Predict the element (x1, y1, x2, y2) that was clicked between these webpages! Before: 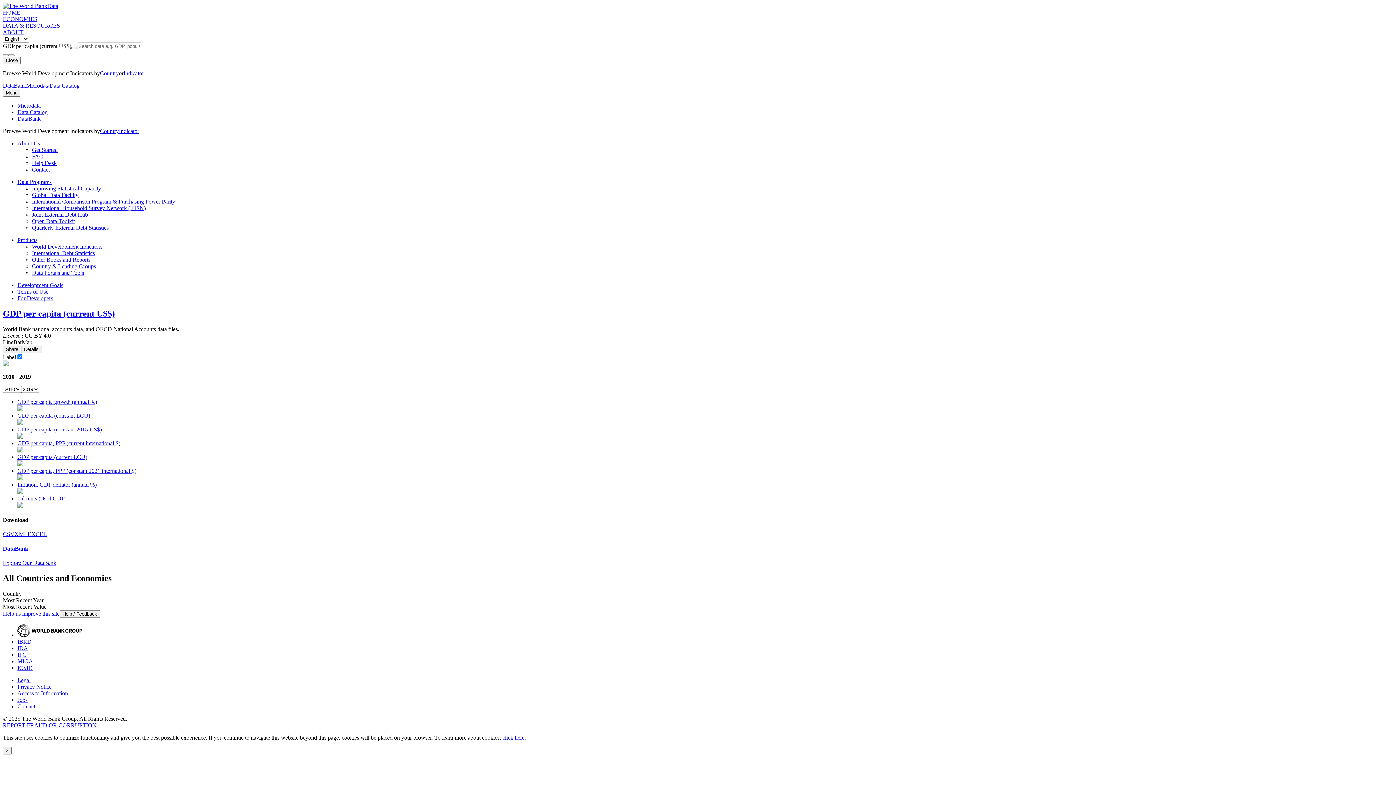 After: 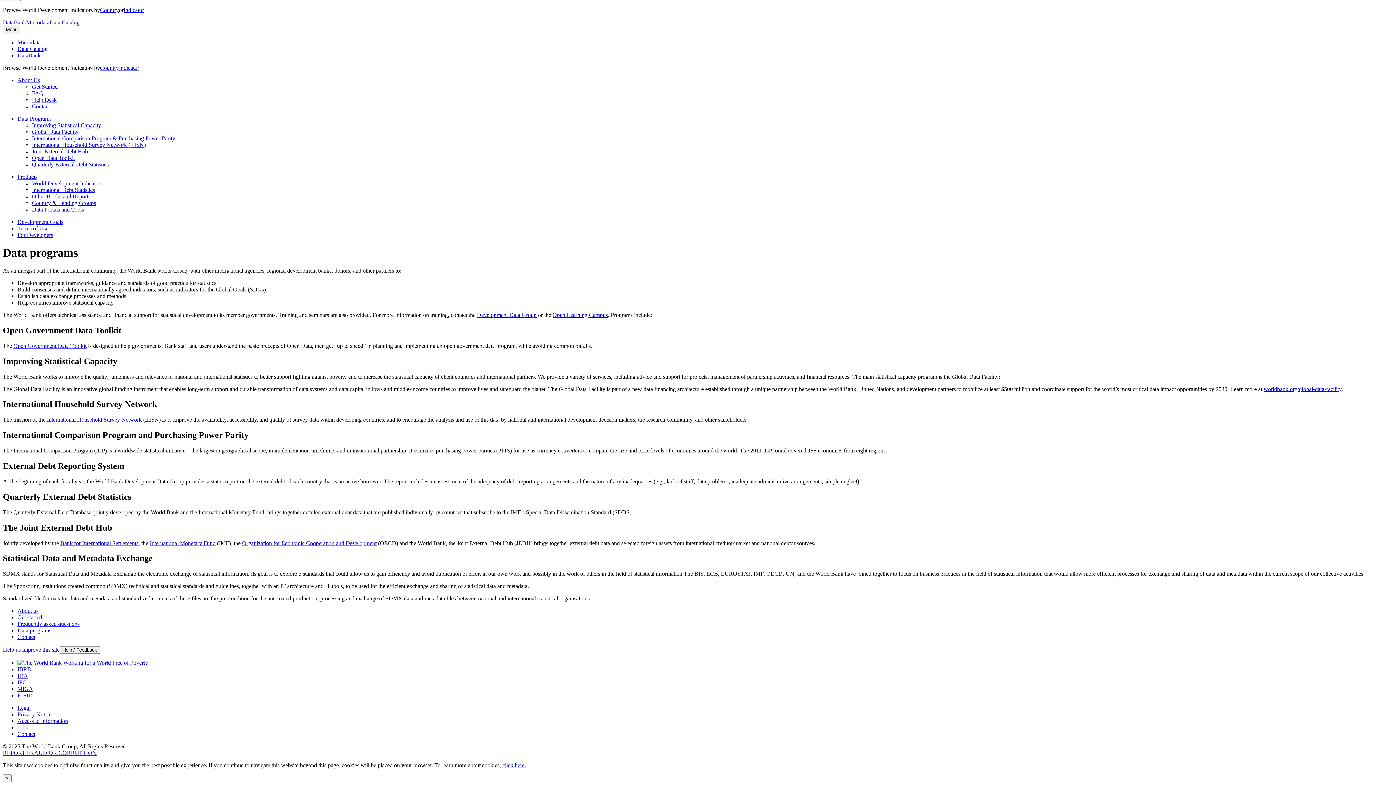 Action: bbox: (32, 185, 101, 191) label: Improving Statistical Capacity